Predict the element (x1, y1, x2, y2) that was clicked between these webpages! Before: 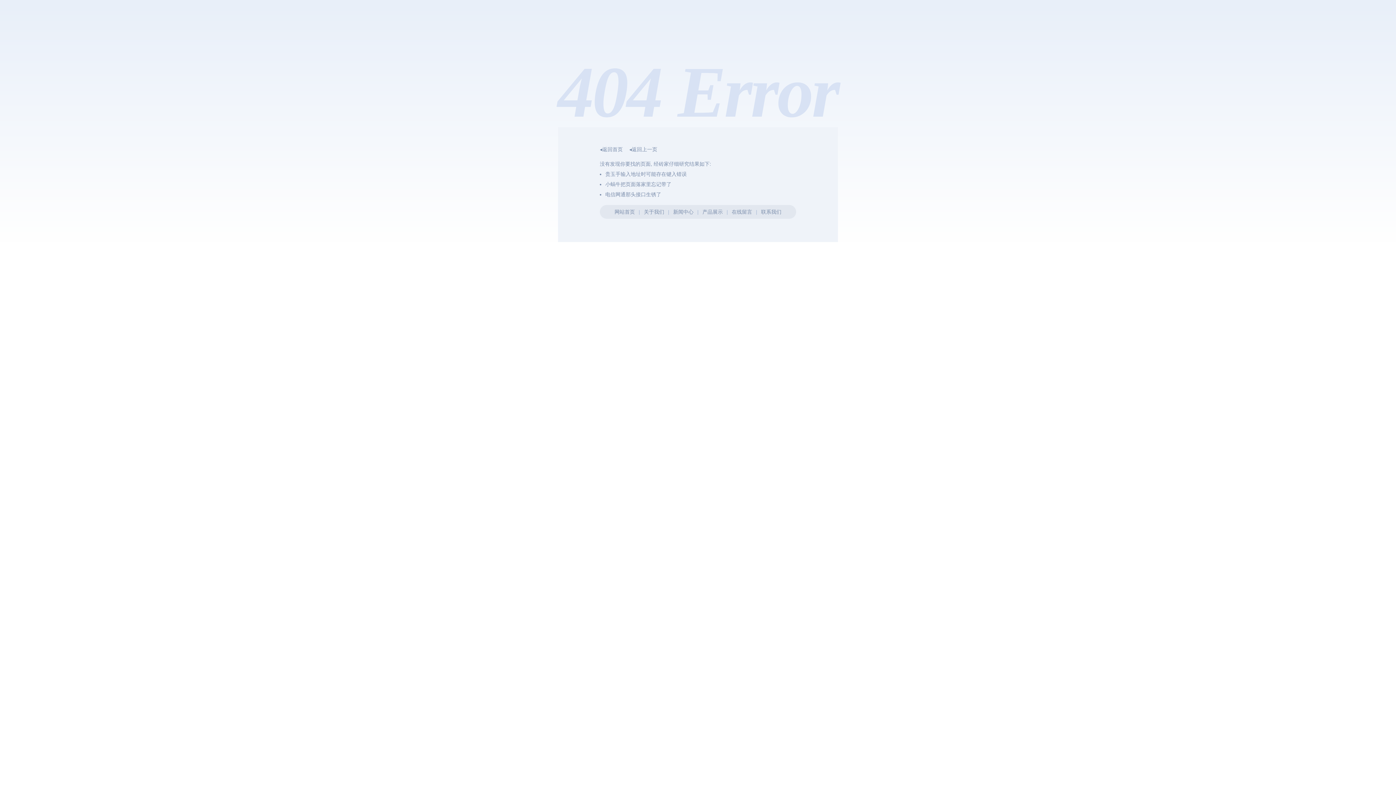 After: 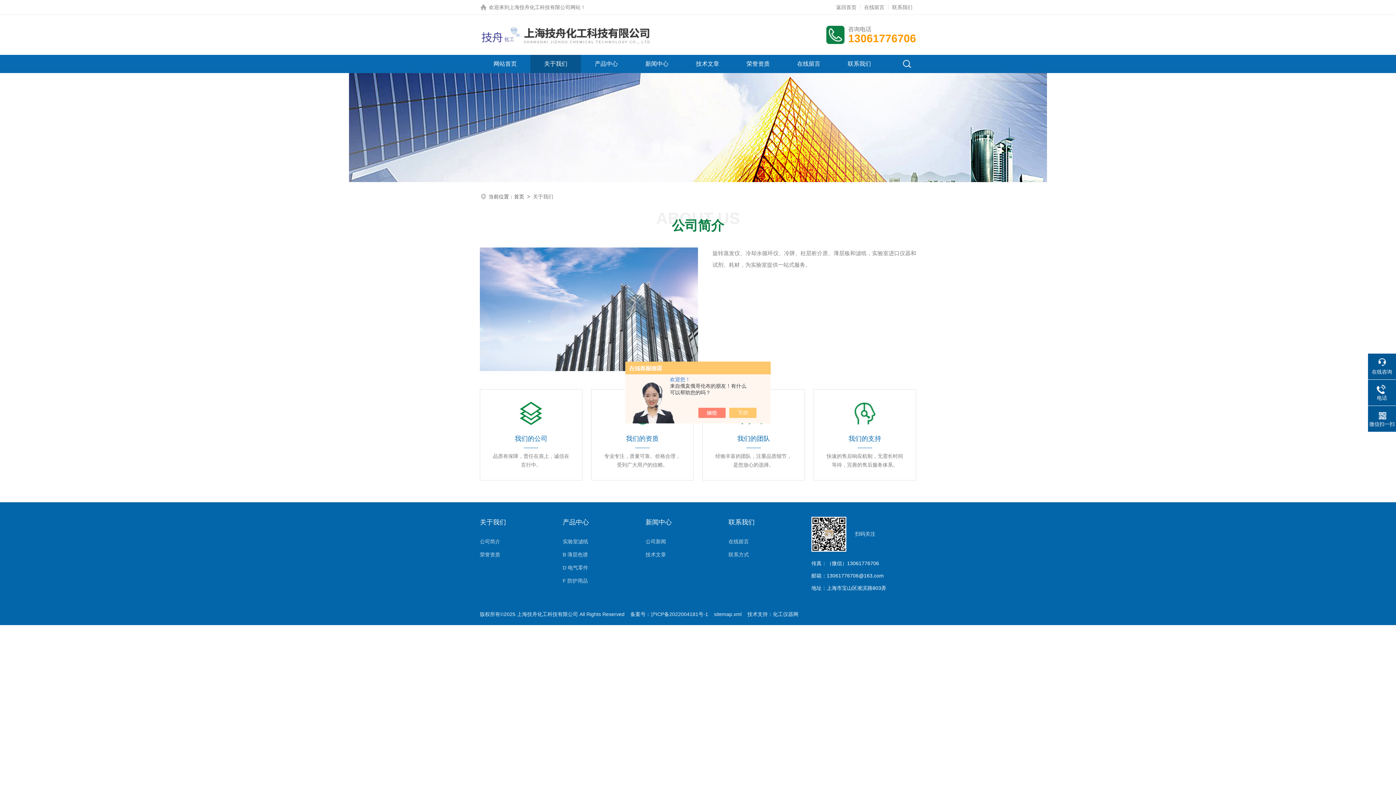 Action: label: 关于我们 bbox: (644, 209, 664, 214)